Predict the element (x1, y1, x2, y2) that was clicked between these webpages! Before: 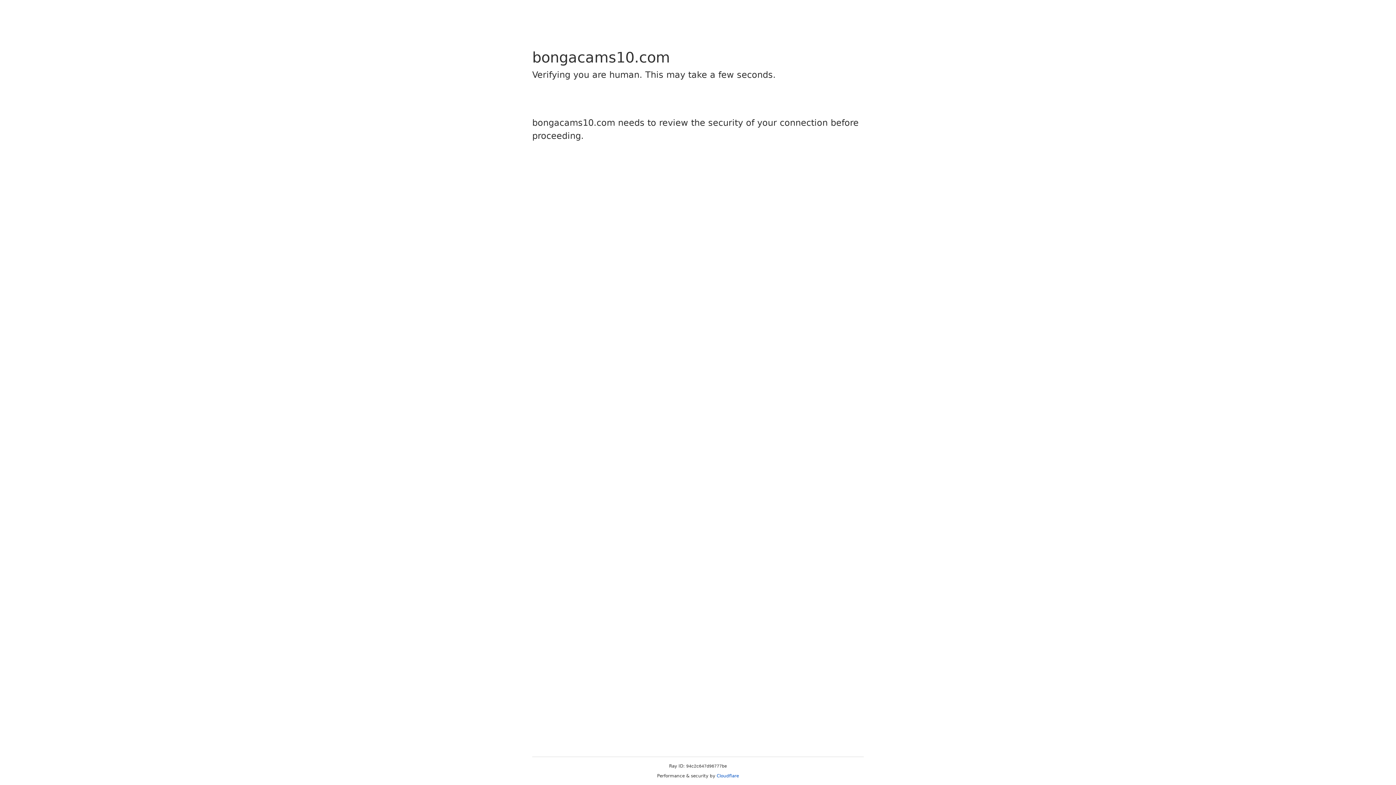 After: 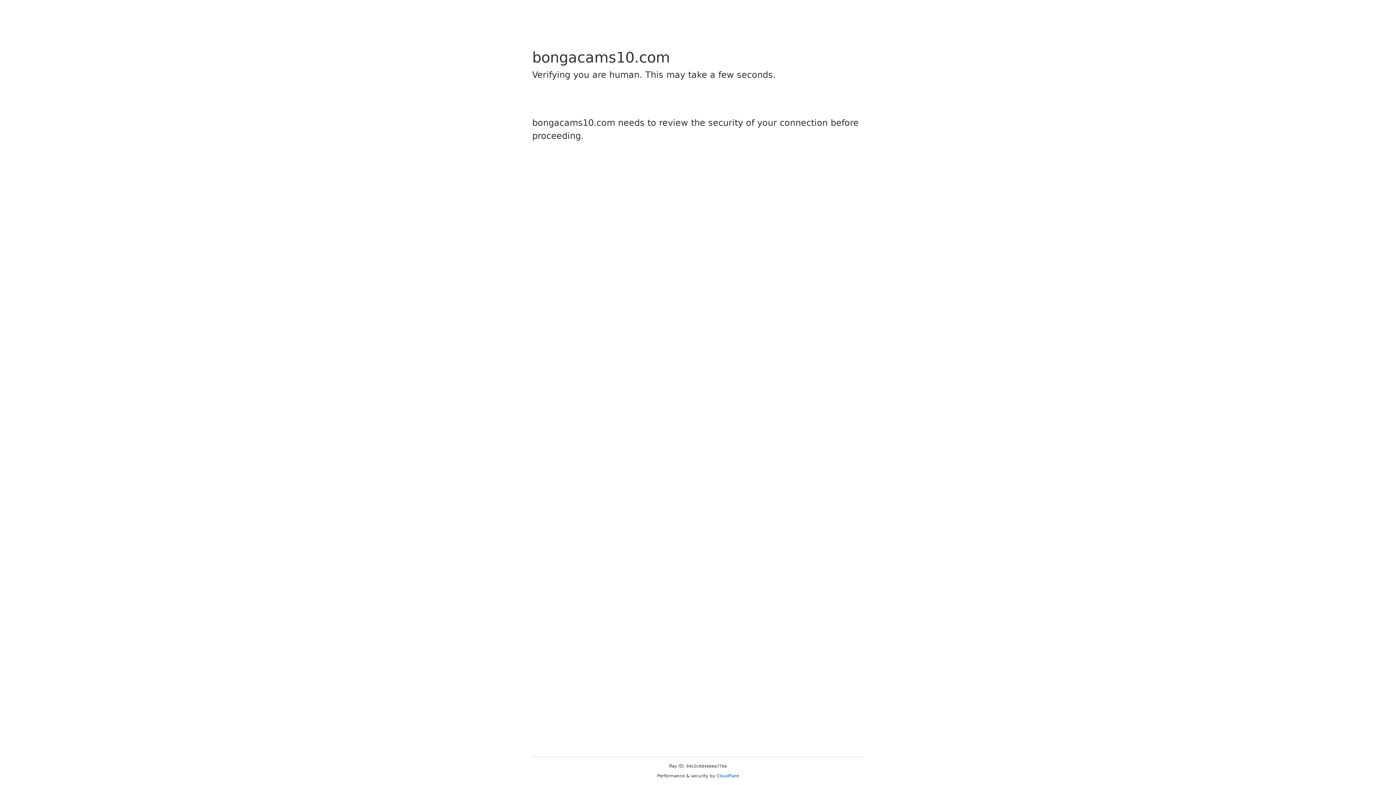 Action: label: Cloudflare bbox: (716, 773, 739, 778)